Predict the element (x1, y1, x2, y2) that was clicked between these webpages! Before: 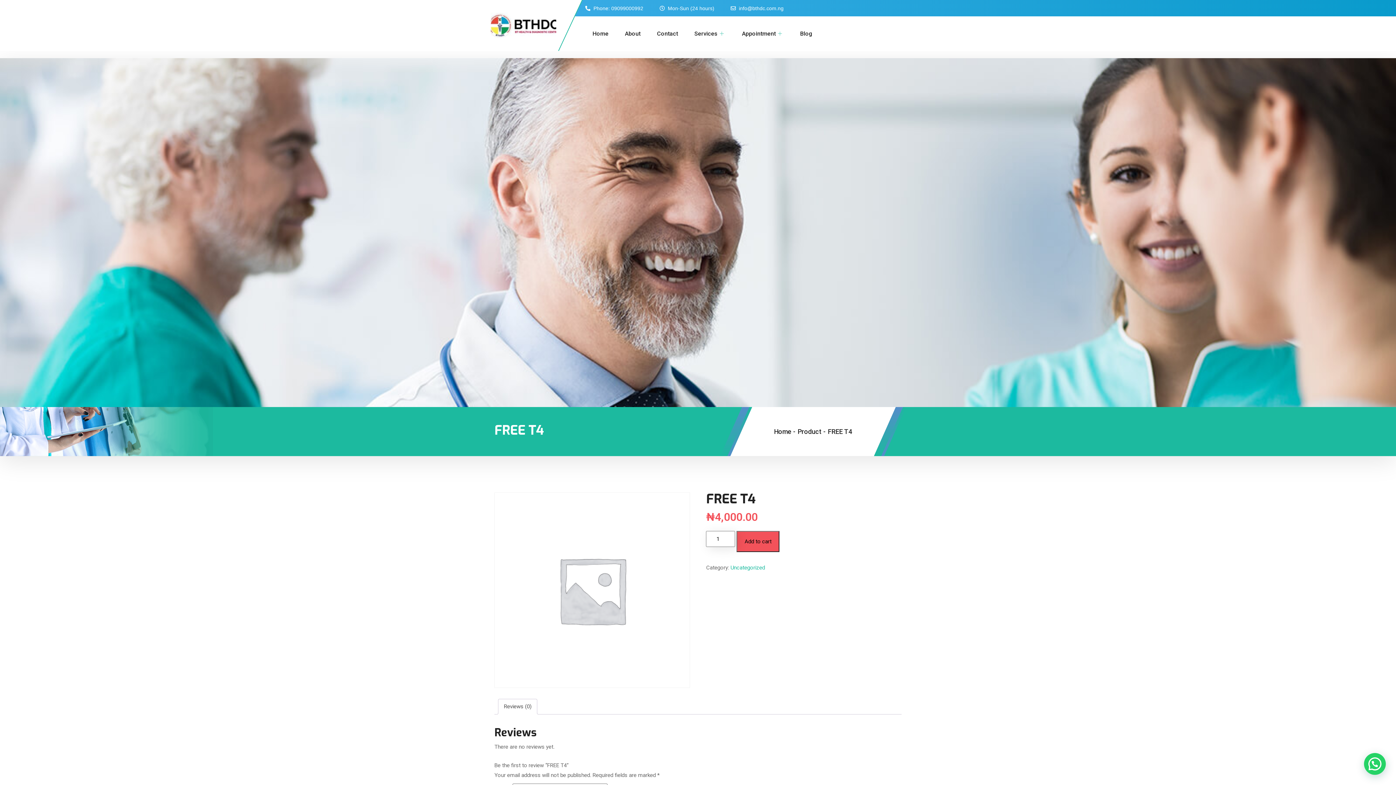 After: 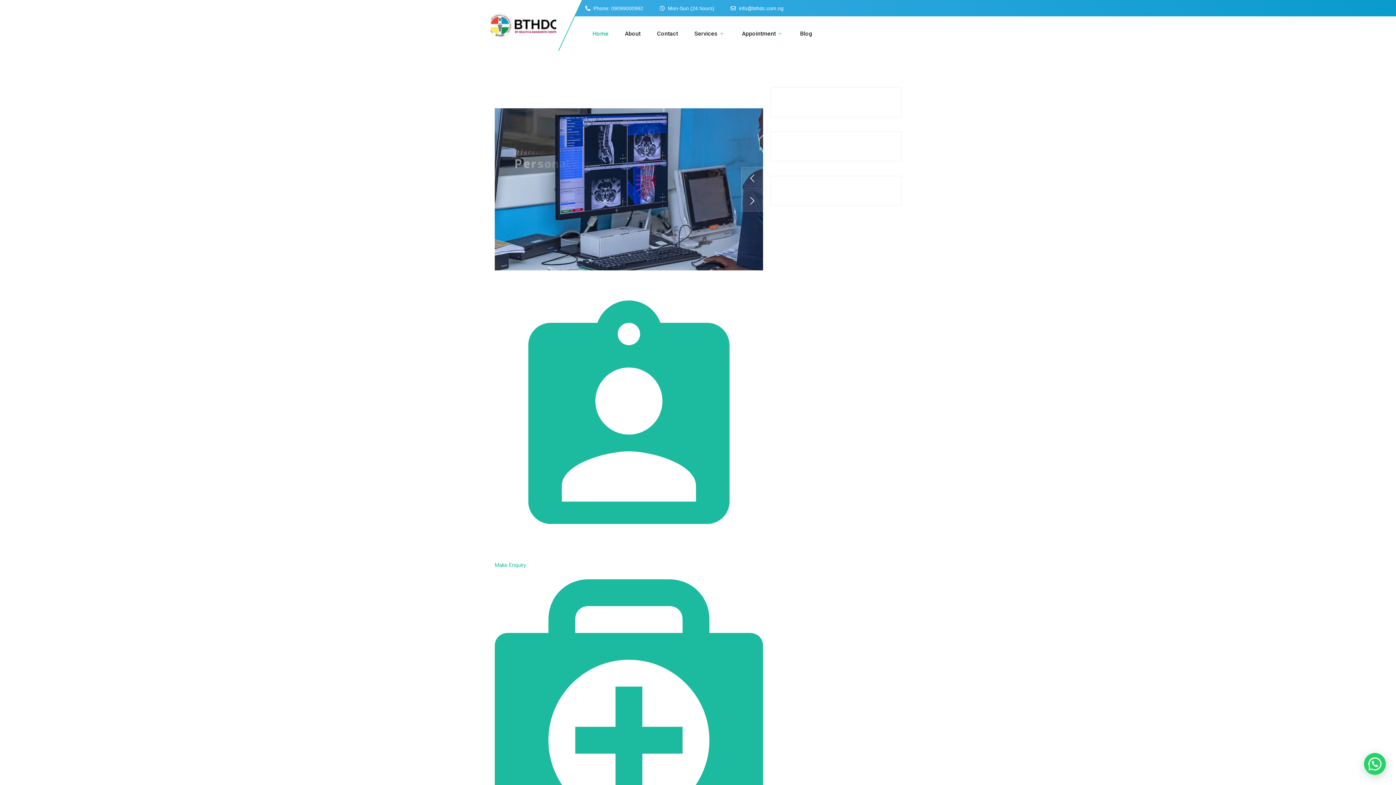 Action: bbox: (490, 12, 556, 38)